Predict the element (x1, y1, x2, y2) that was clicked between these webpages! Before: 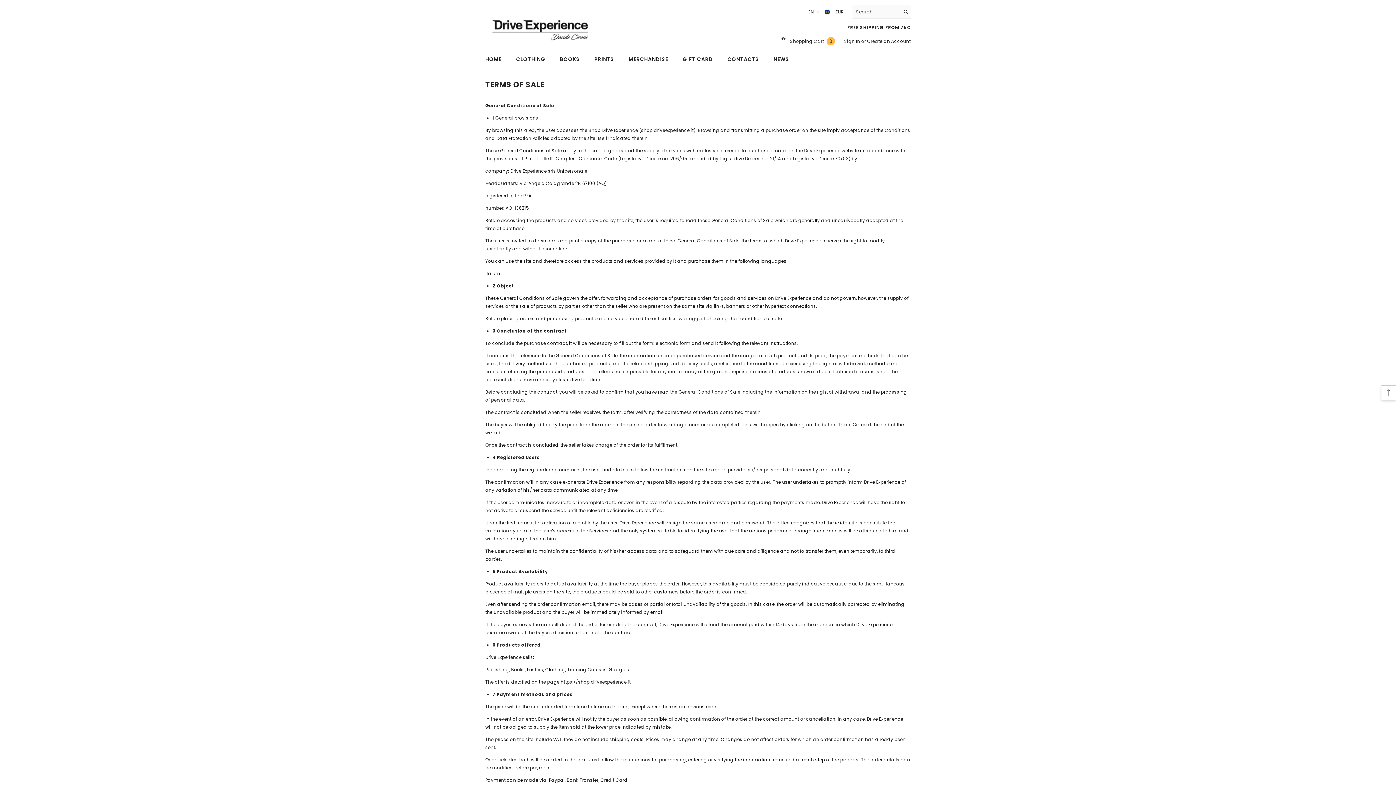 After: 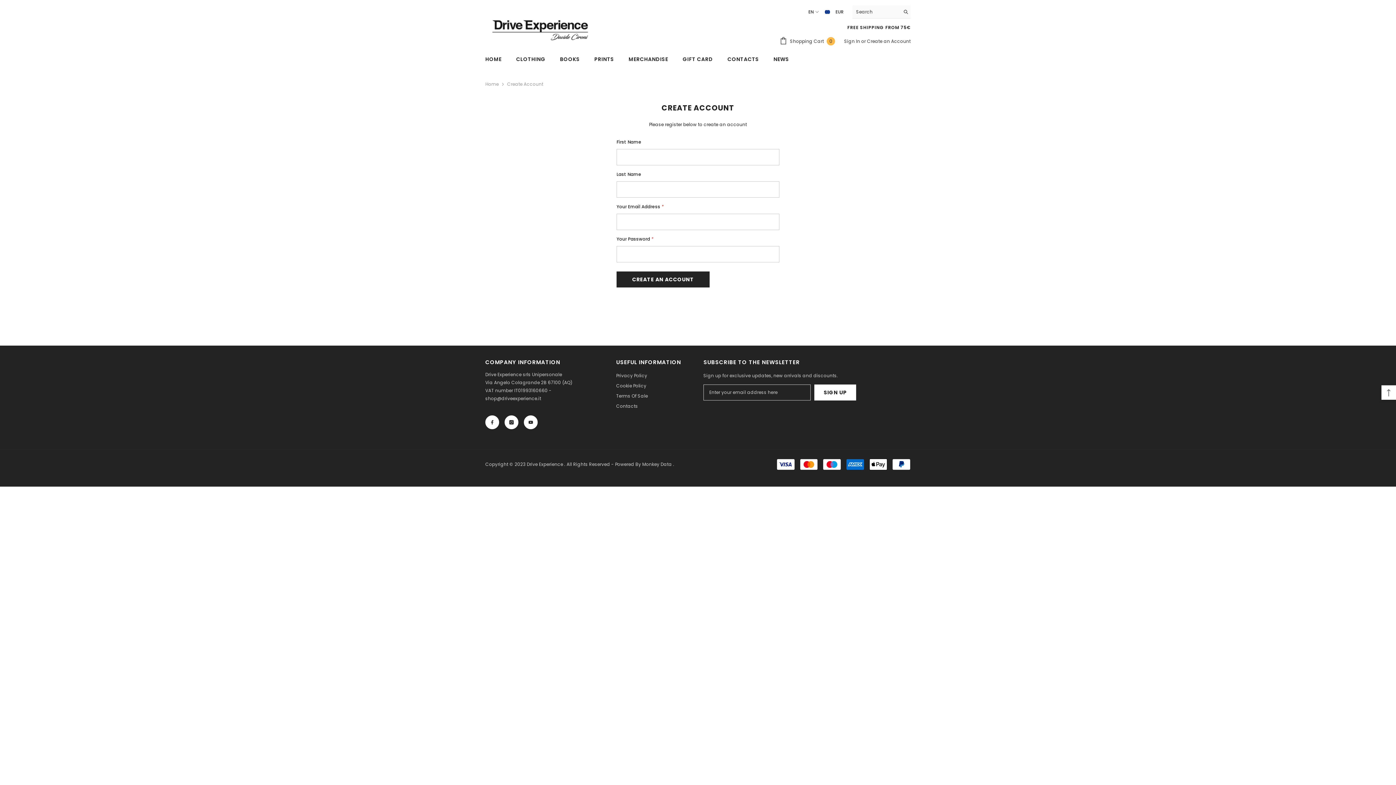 Action: bbox: (867, 38, 910, 44) label: Create an Account